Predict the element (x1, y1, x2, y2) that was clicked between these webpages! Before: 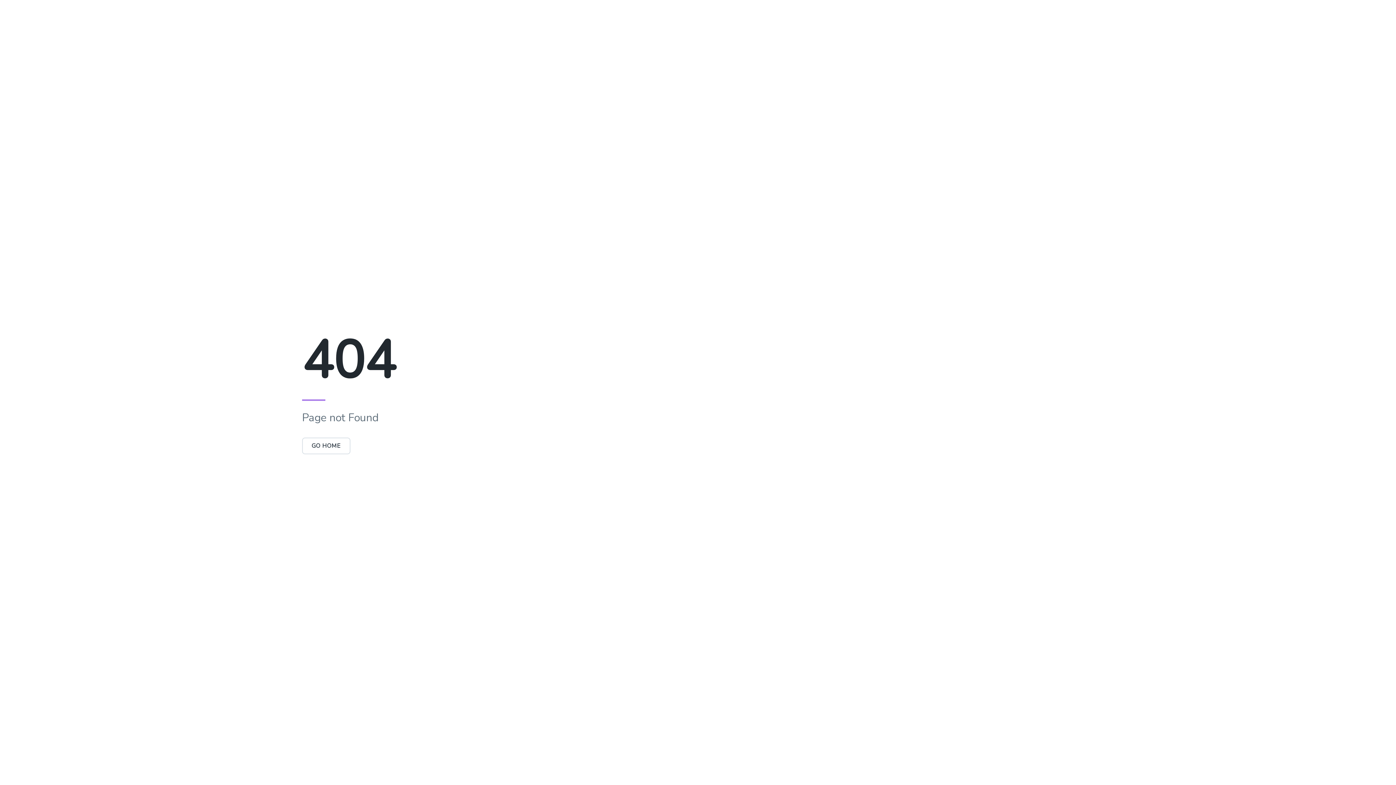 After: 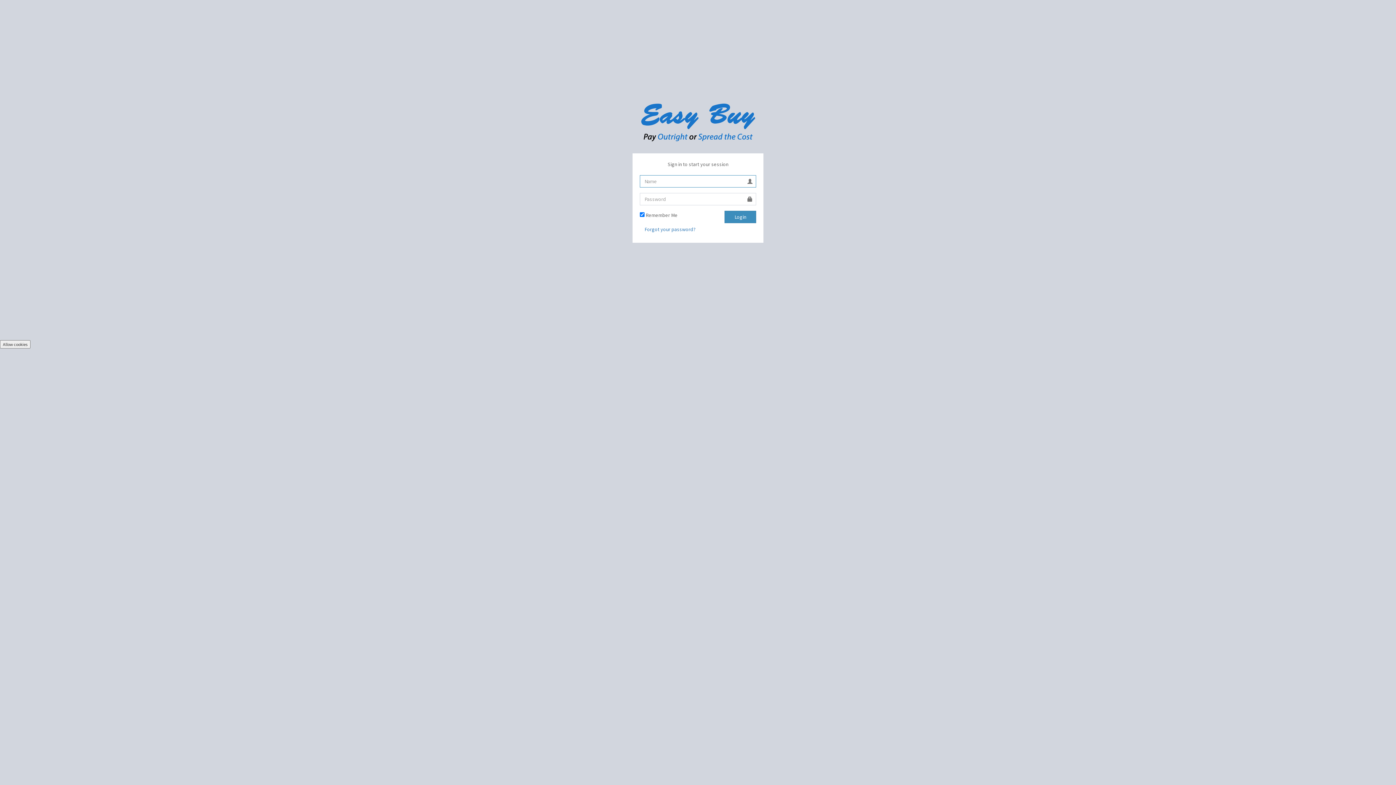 Action: bbox: (302, 442, 350, 450) label: GO HOME